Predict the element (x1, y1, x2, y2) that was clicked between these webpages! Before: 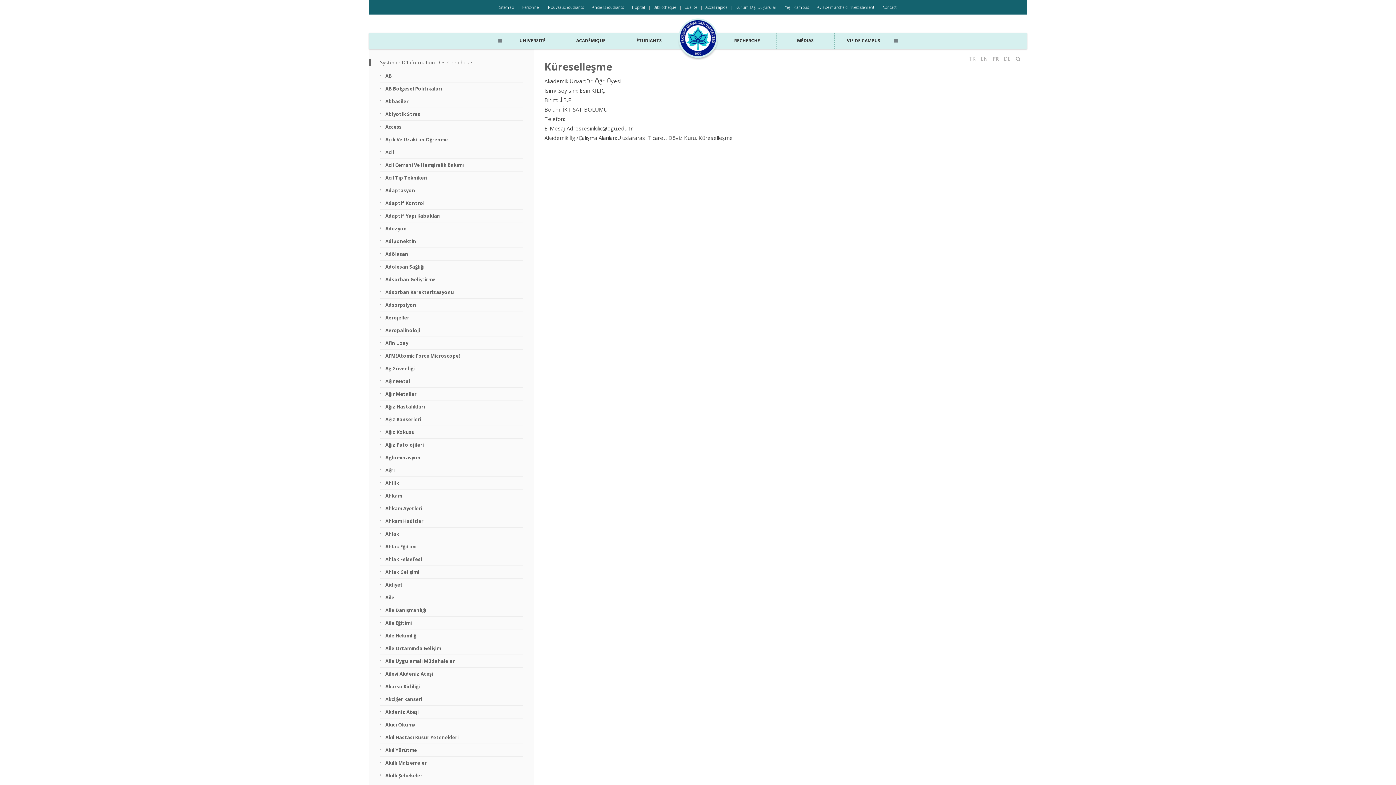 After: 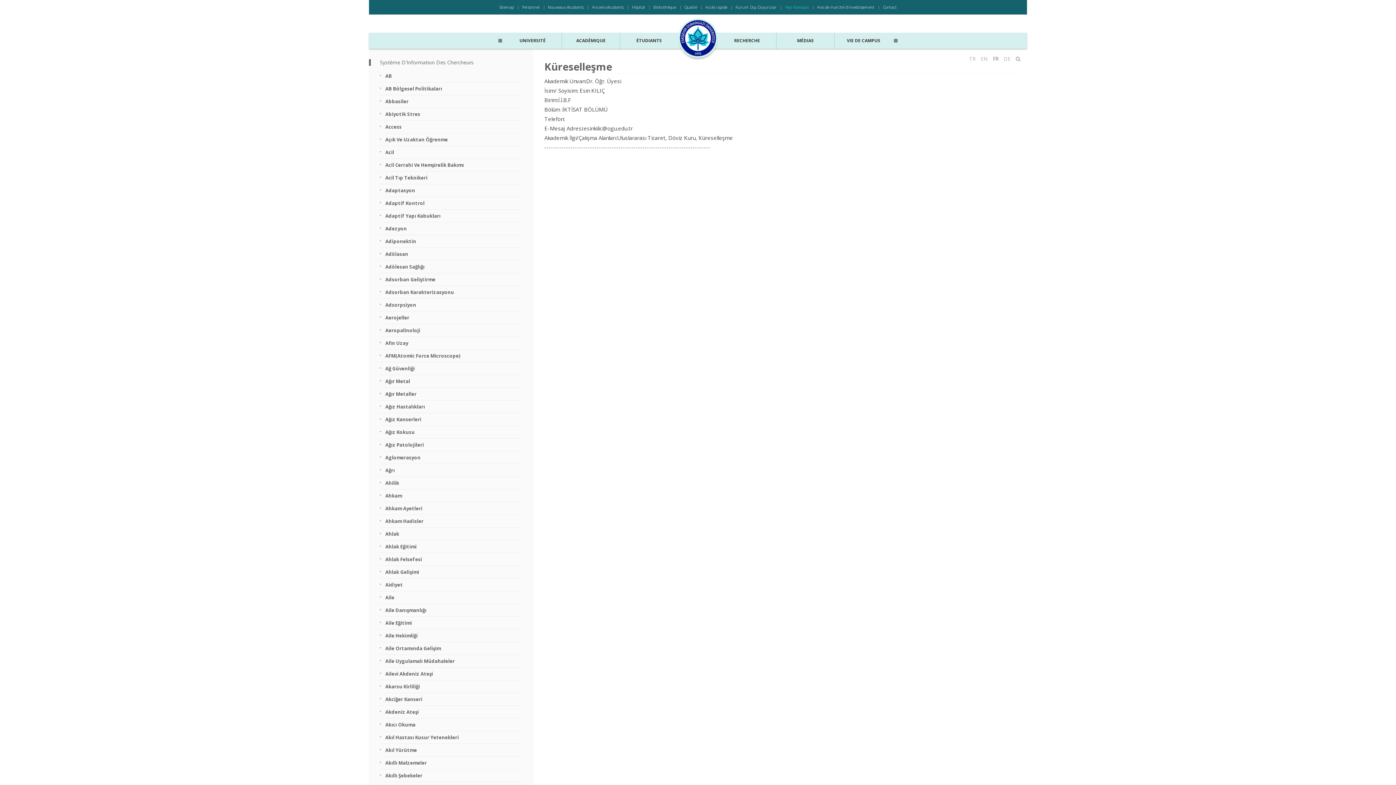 Action: label: Yeşil Kampüs bbox: (785, 4, 808, 9)